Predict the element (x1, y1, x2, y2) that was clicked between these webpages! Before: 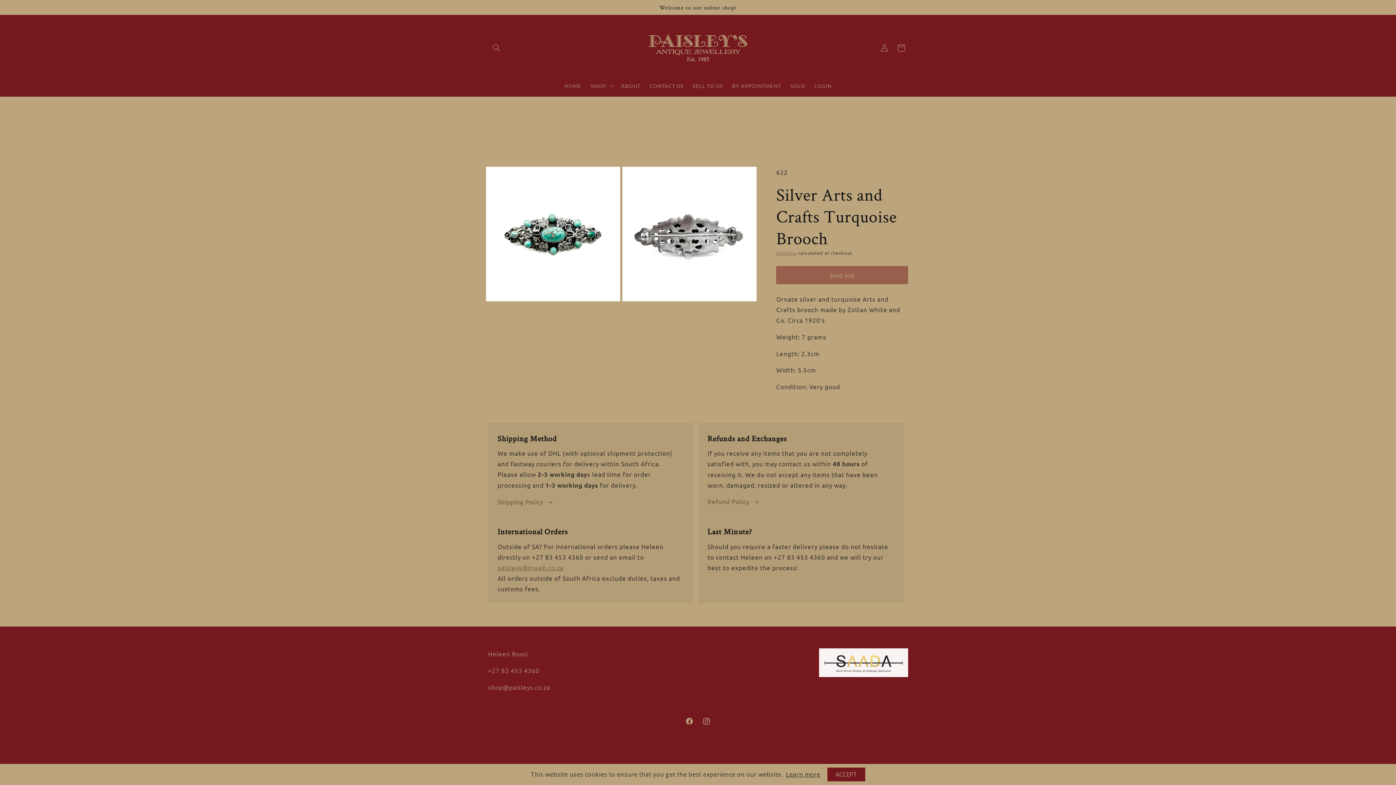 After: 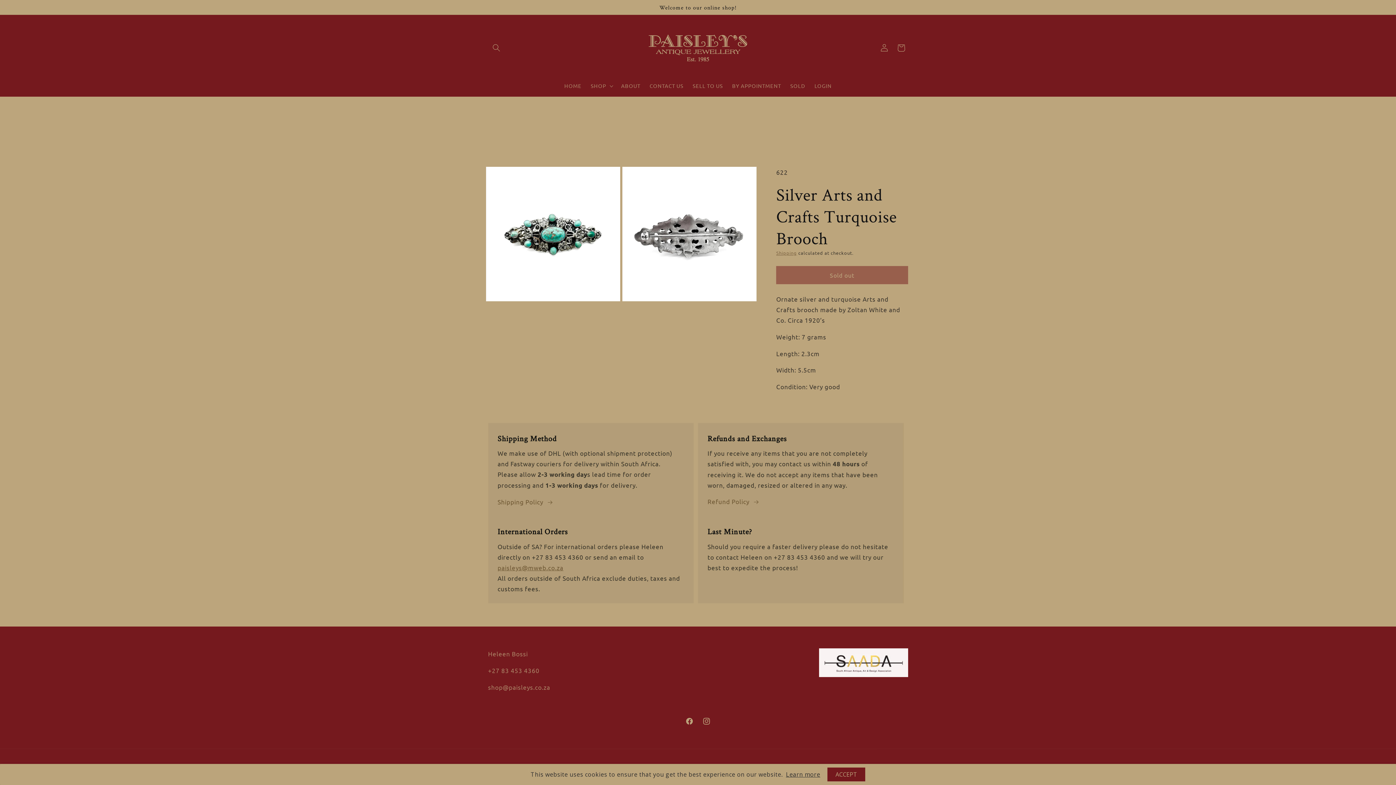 Action: bbox: (497, 563, 563, 571) label: paisleys@mweb.co.za